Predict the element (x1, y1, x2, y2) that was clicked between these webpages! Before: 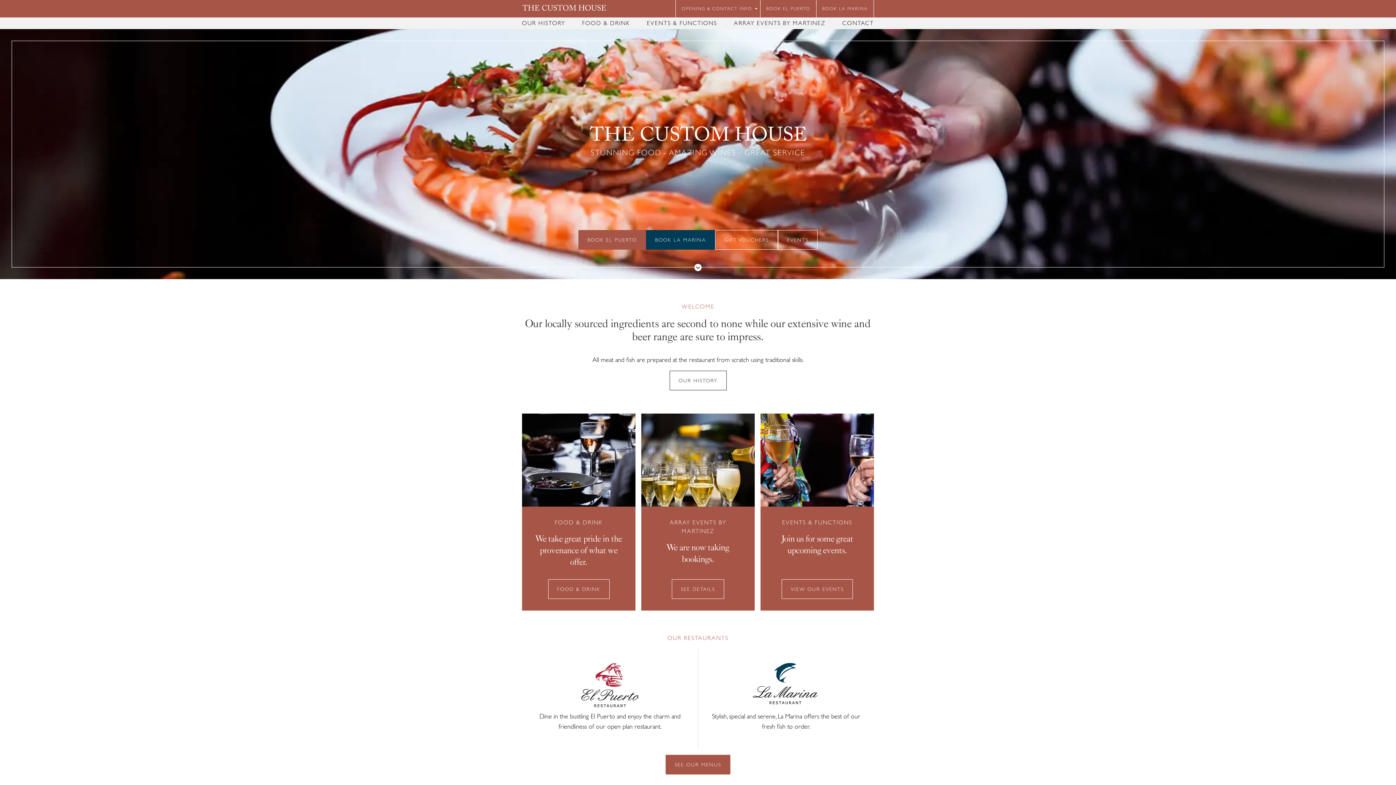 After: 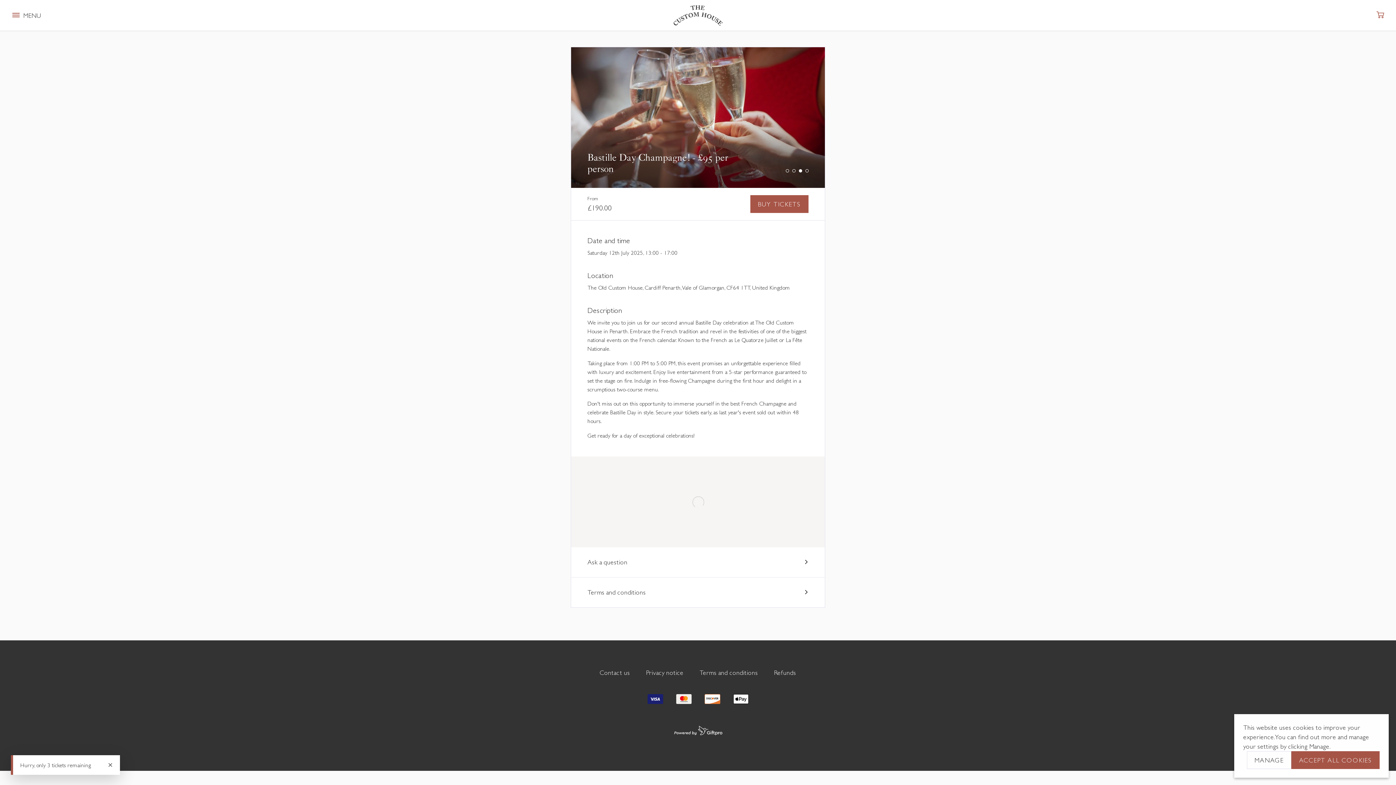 Action: bbox: (778, 230, 817, 249) label: EVENTS